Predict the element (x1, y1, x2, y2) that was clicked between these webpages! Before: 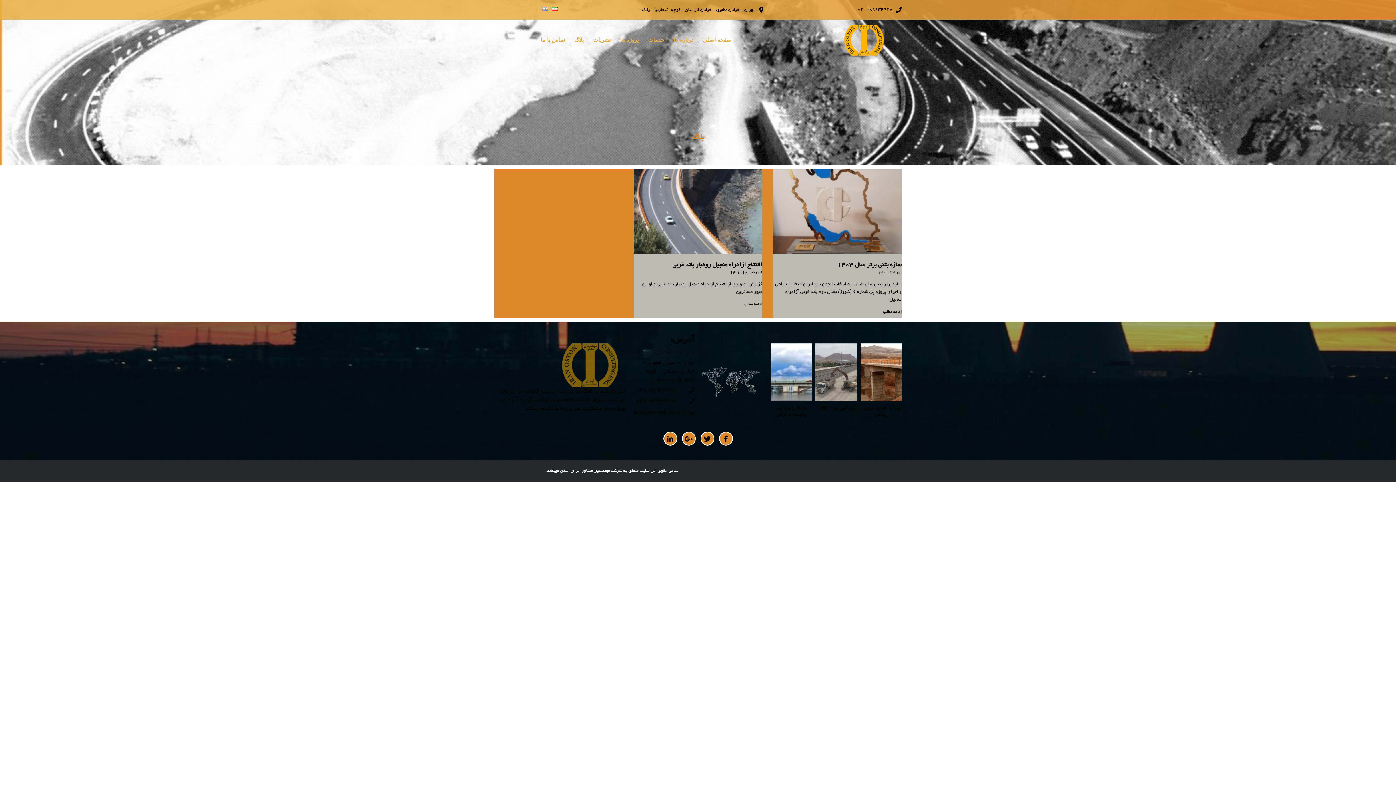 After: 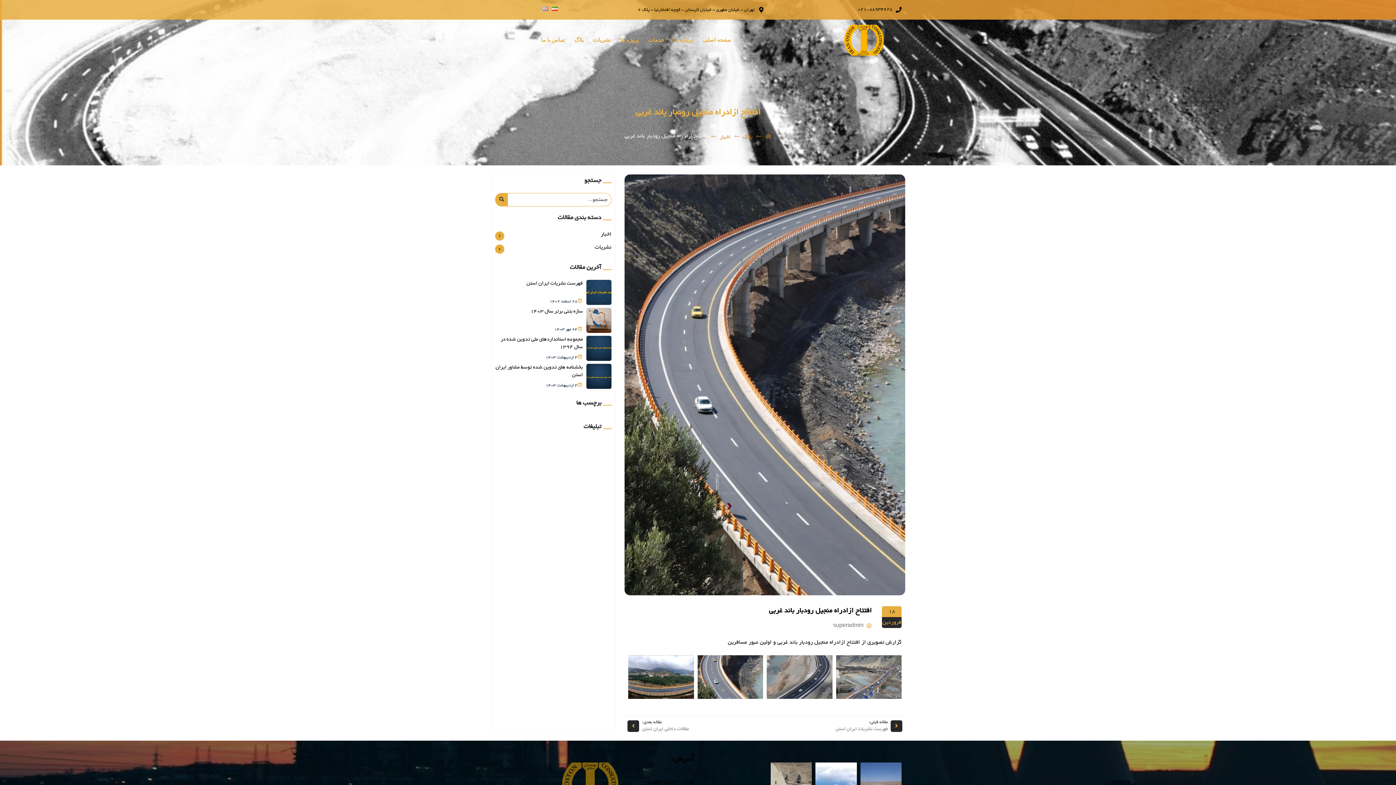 Action: bbox: (743, 302, 762, 306) label: Read more about افتتاح ازادراه منجیل رودبار باند غربی